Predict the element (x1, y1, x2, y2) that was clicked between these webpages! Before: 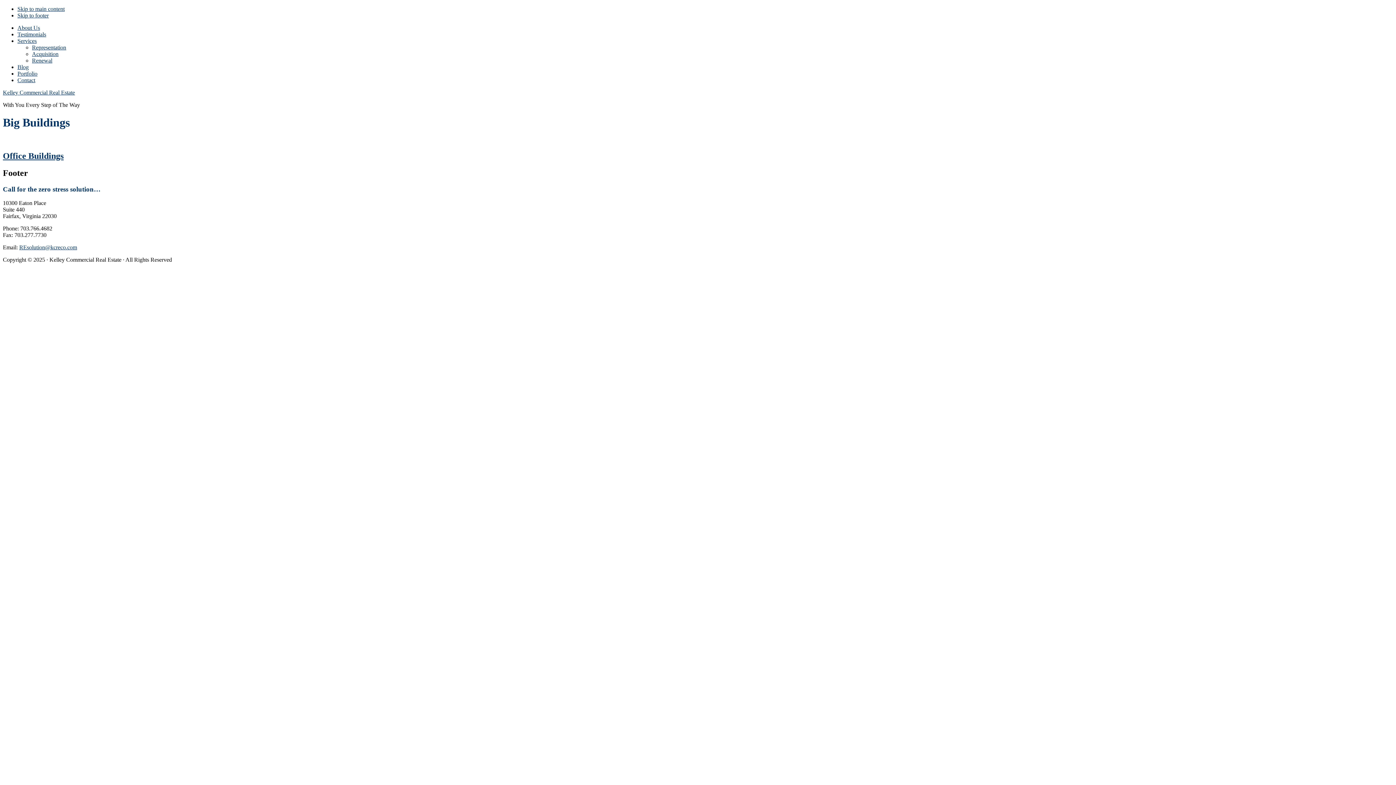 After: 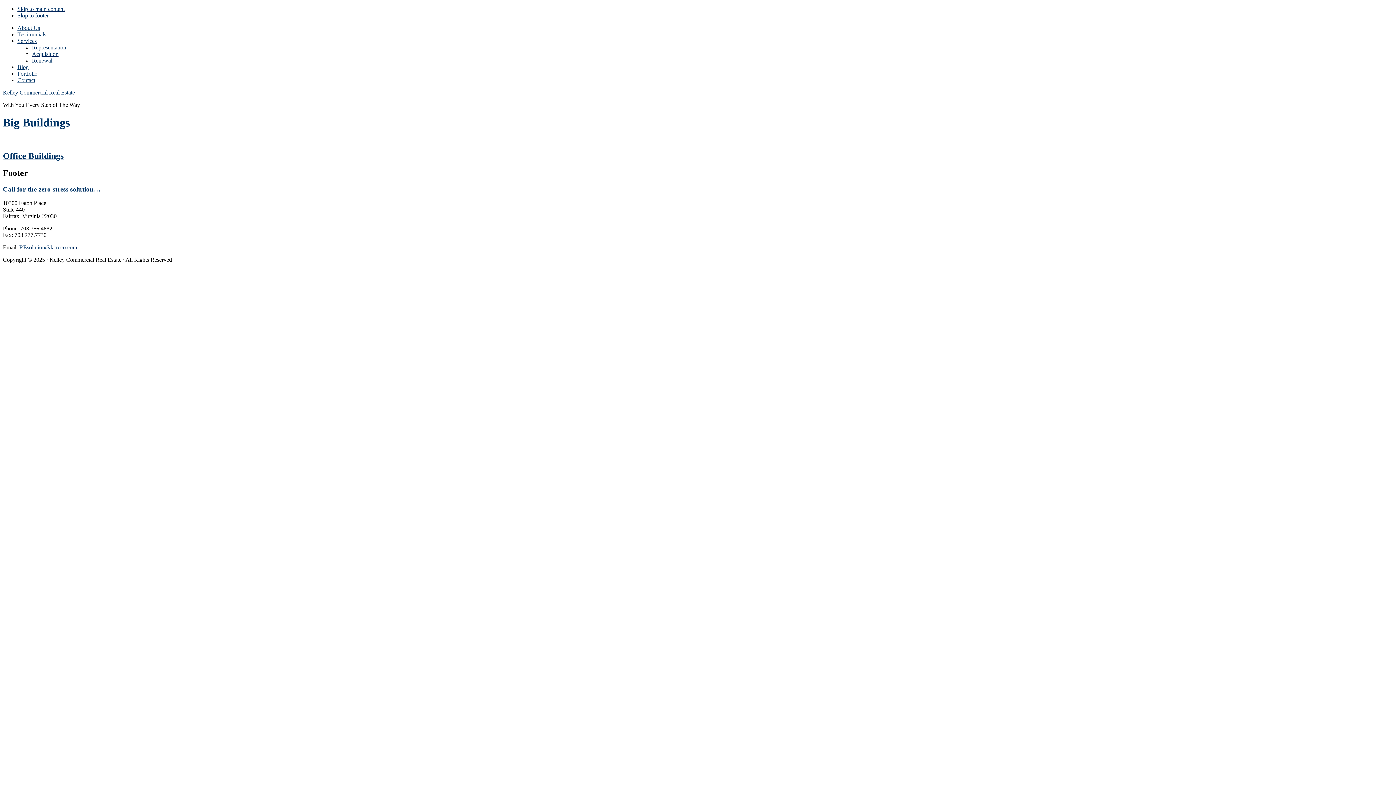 Action: label: Skip to main content bbox: (17, 5, 64, 12)